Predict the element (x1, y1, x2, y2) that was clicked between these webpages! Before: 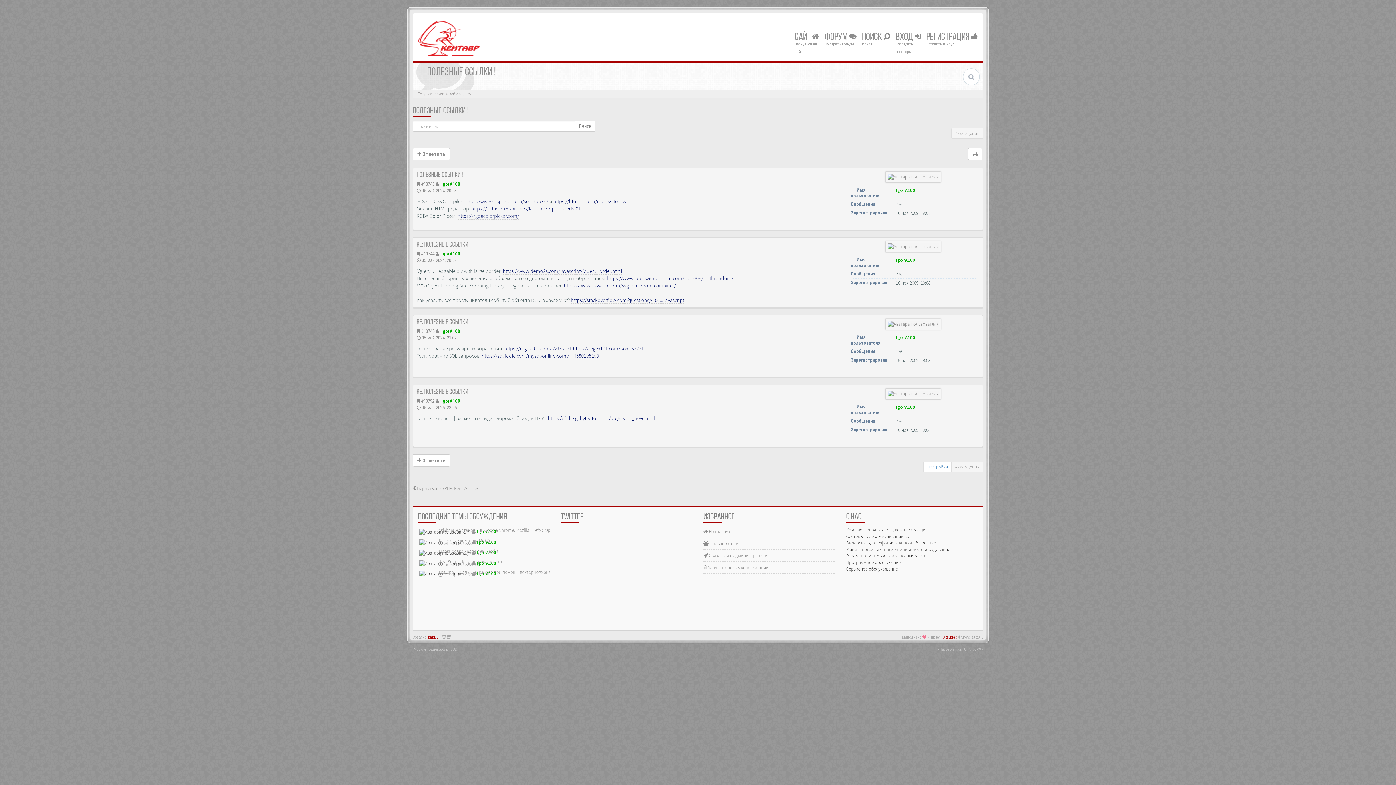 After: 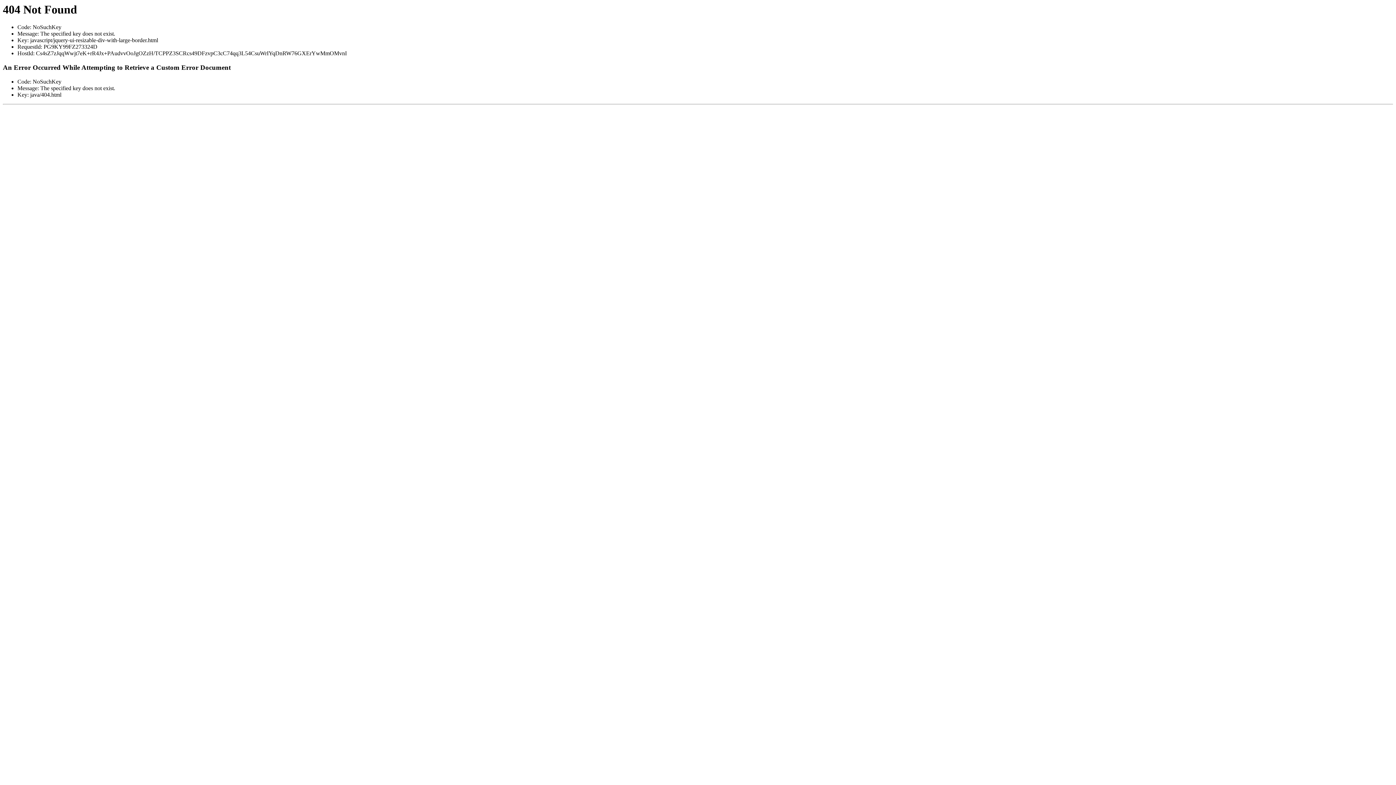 Action: bbox: (502, 268, 622, 274) label: https://www.demo2s.com/javascript/jquer ... order.html